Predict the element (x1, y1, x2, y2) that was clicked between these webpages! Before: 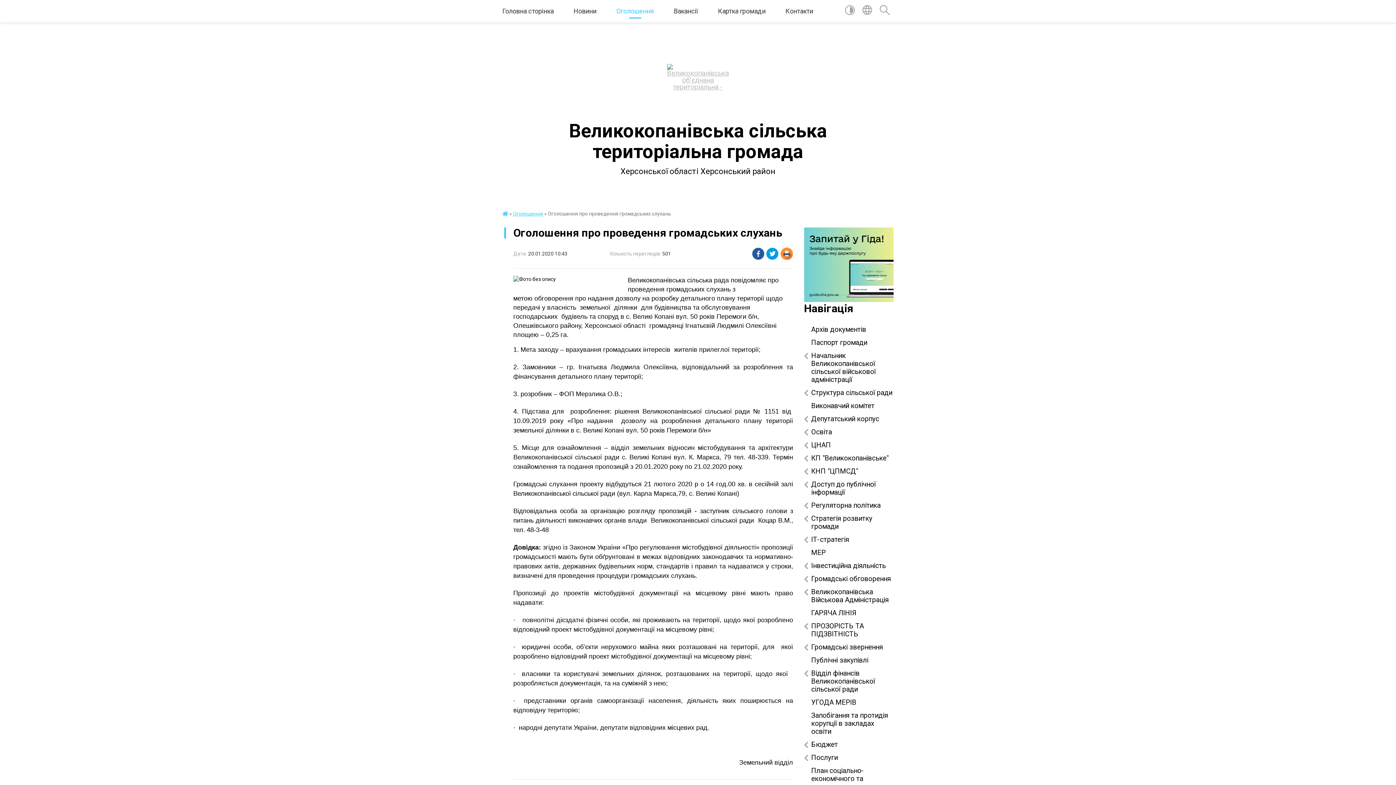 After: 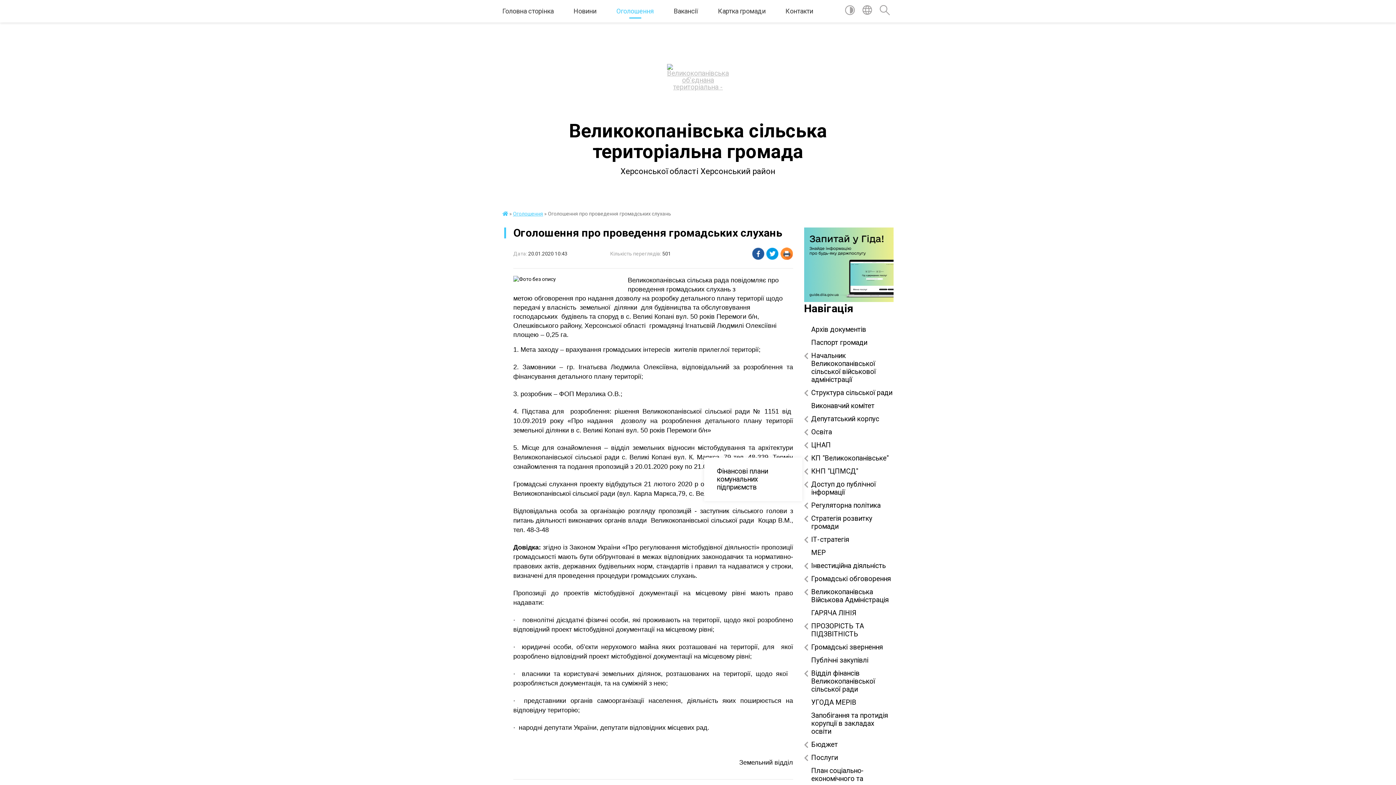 Action: label: КНП "ЦПМСД" bbox: (804, 465, 893, 478)